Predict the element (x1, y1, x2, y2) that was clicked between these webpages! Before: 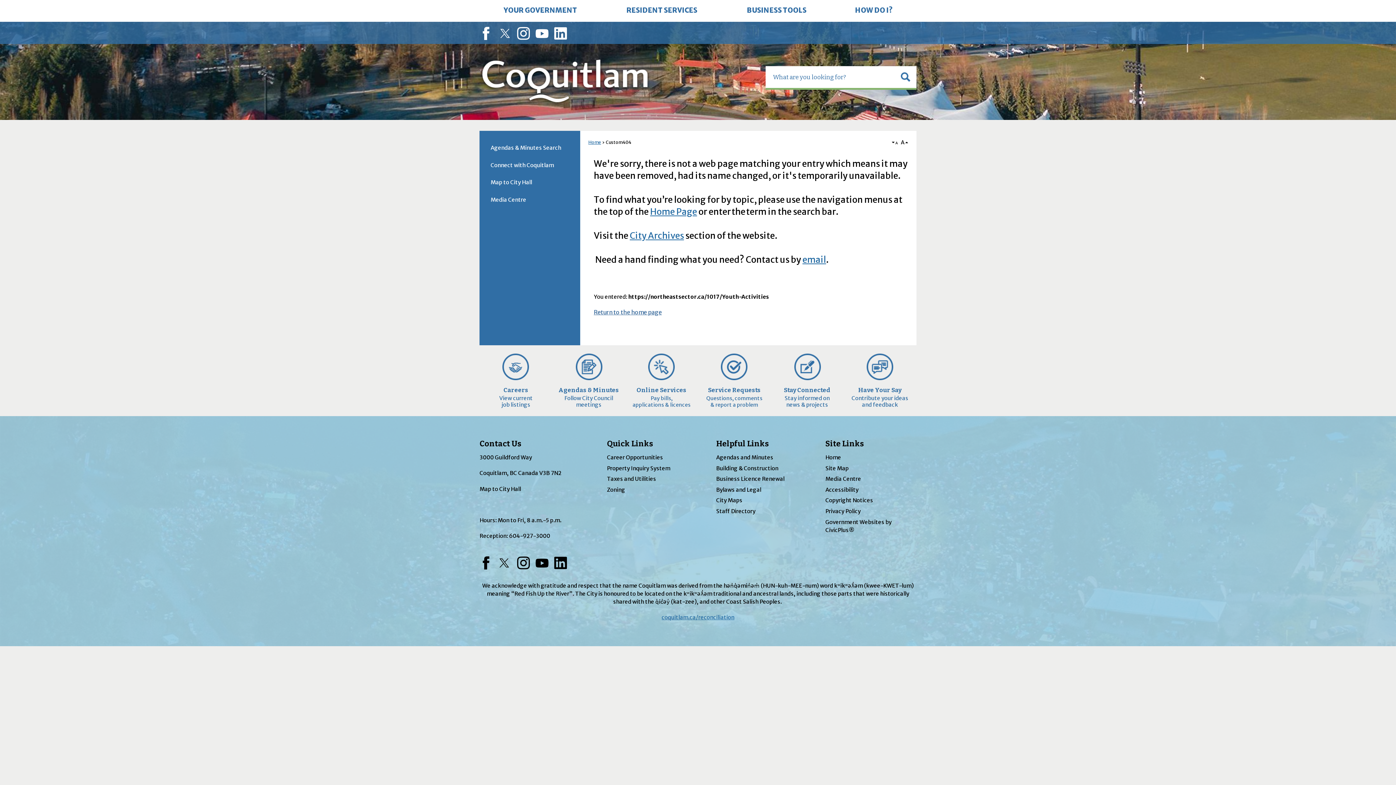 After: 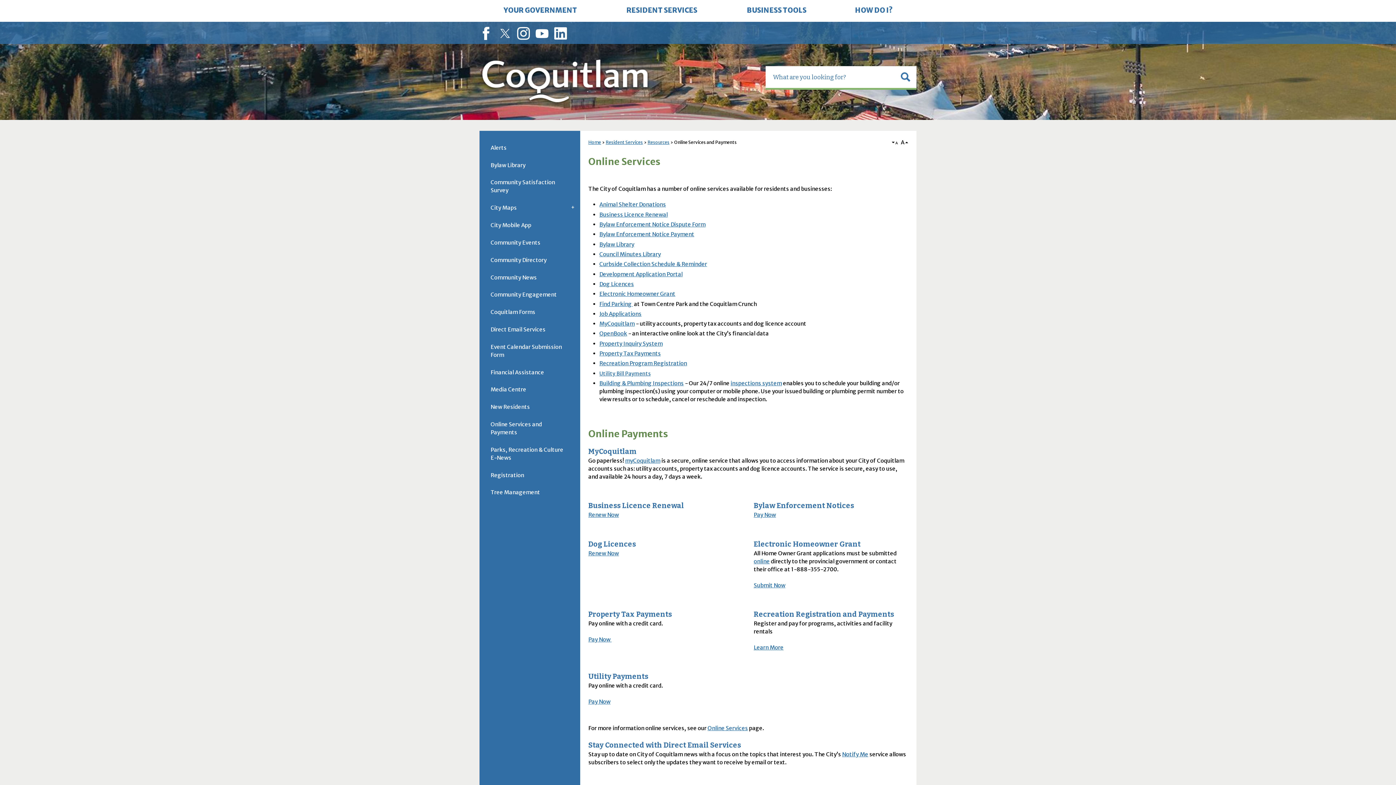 Action: label: Online Services
Pay bills,
applications & licences bbox: (625, 353, 698, 408)